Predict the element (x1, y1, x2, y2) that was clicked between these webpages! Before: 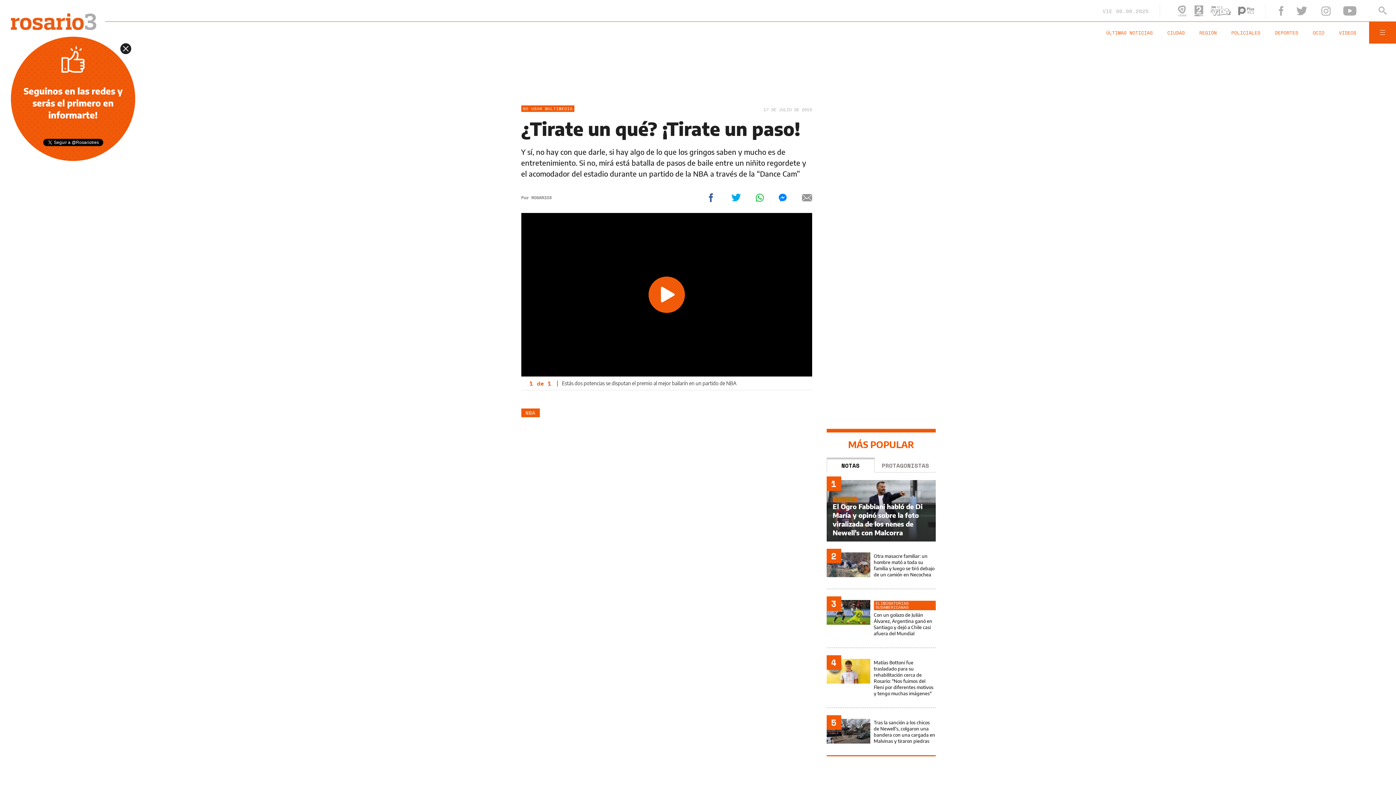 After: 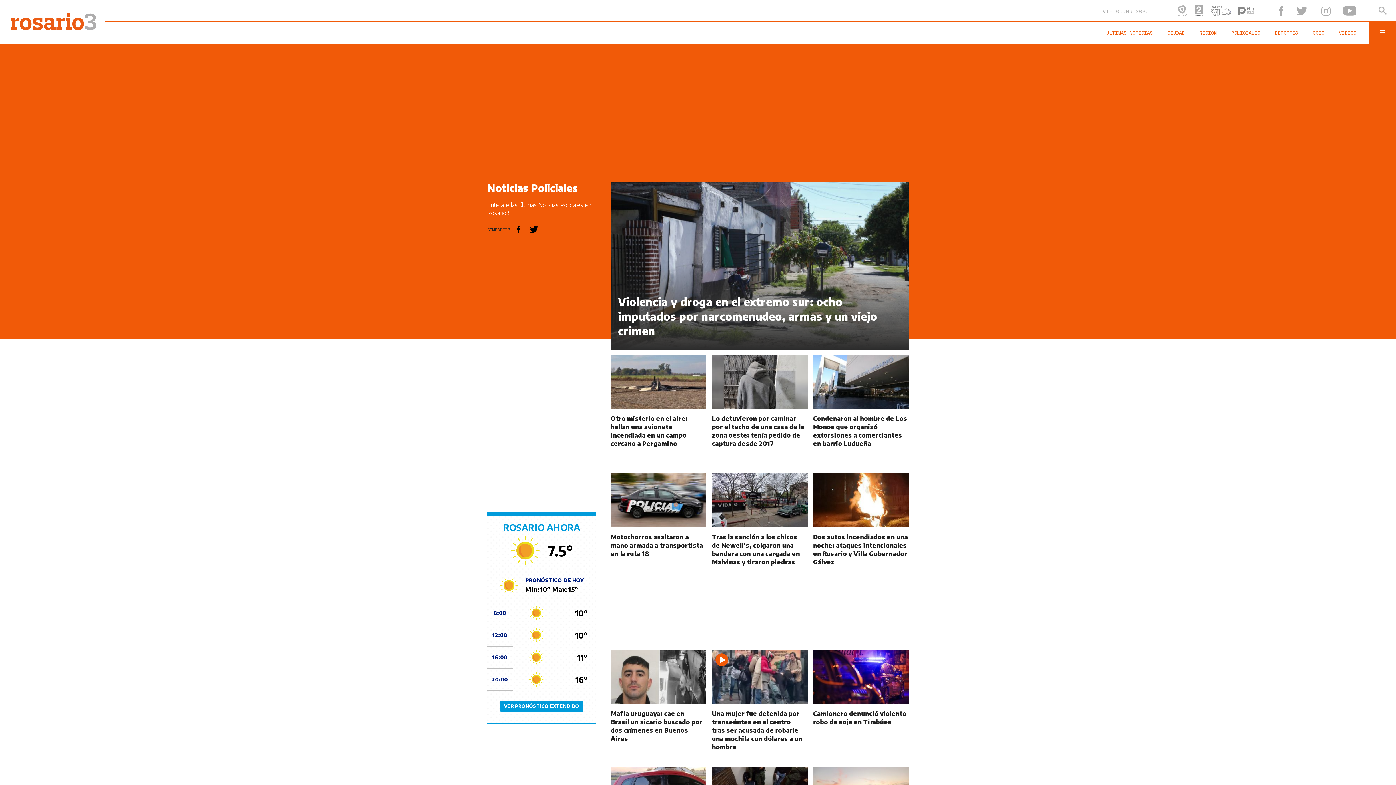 Action: label: POLICIALES bbox: (1231, 29, 1275, 36)